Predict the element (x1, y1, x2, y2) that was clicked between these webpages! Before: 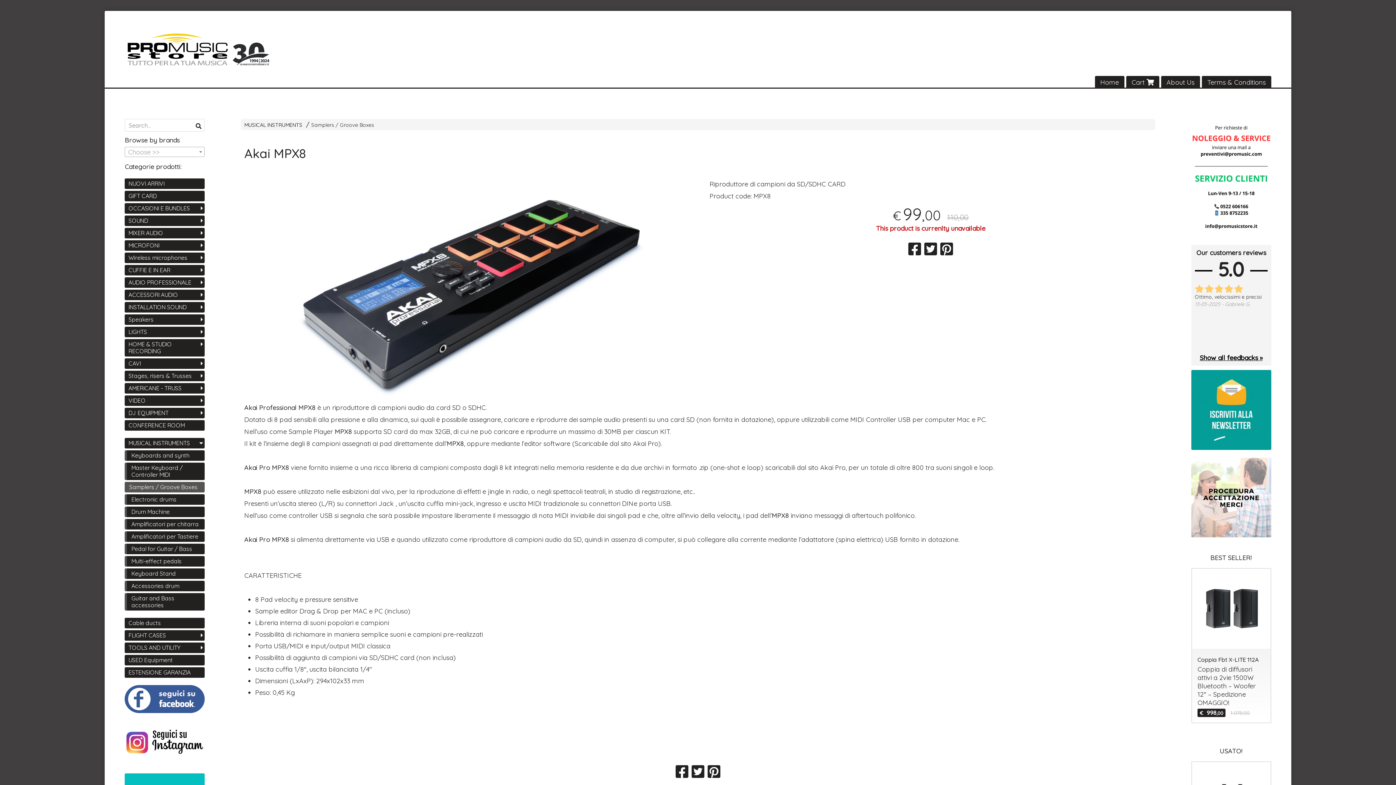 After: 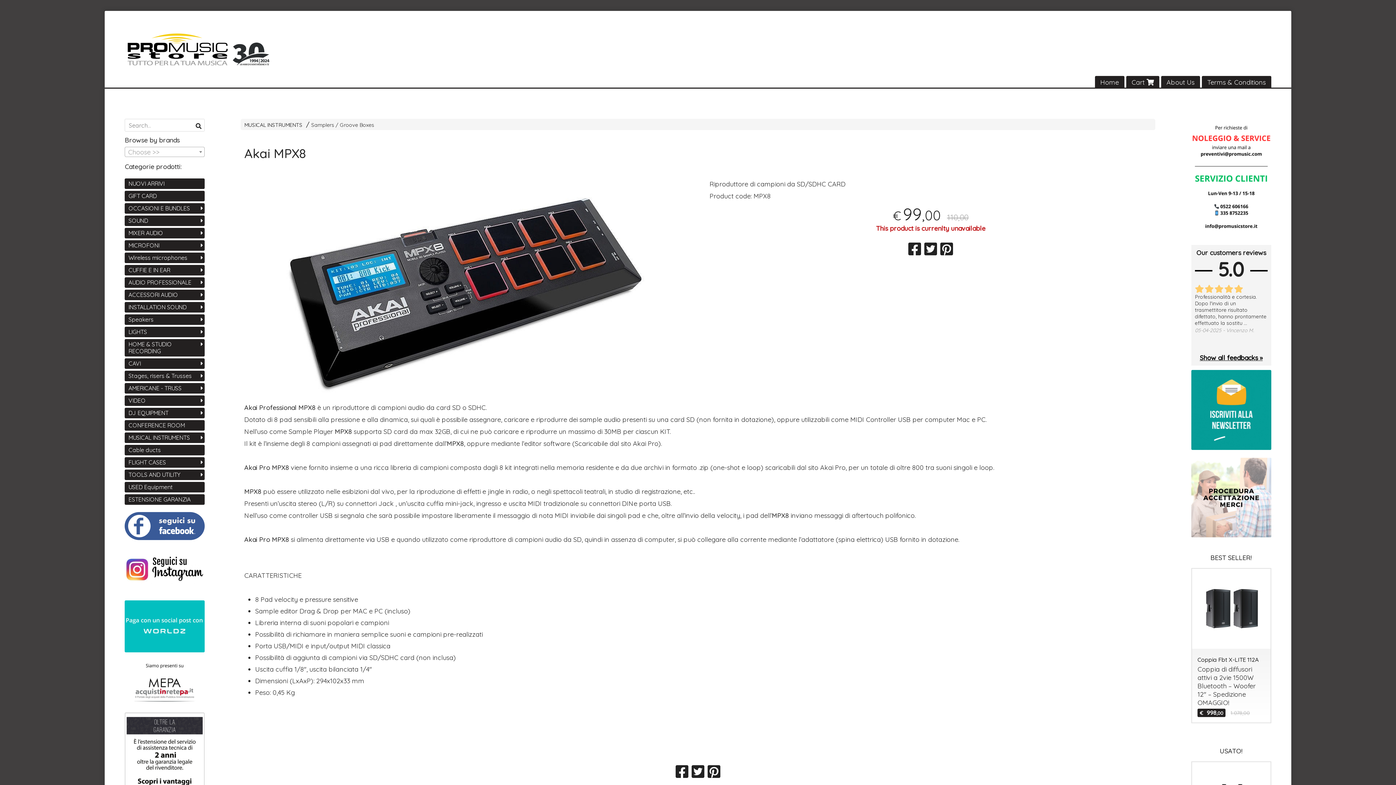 Action: bbox: (124, 438, 204, 448) label: MUSICAL INSTRUMENTS